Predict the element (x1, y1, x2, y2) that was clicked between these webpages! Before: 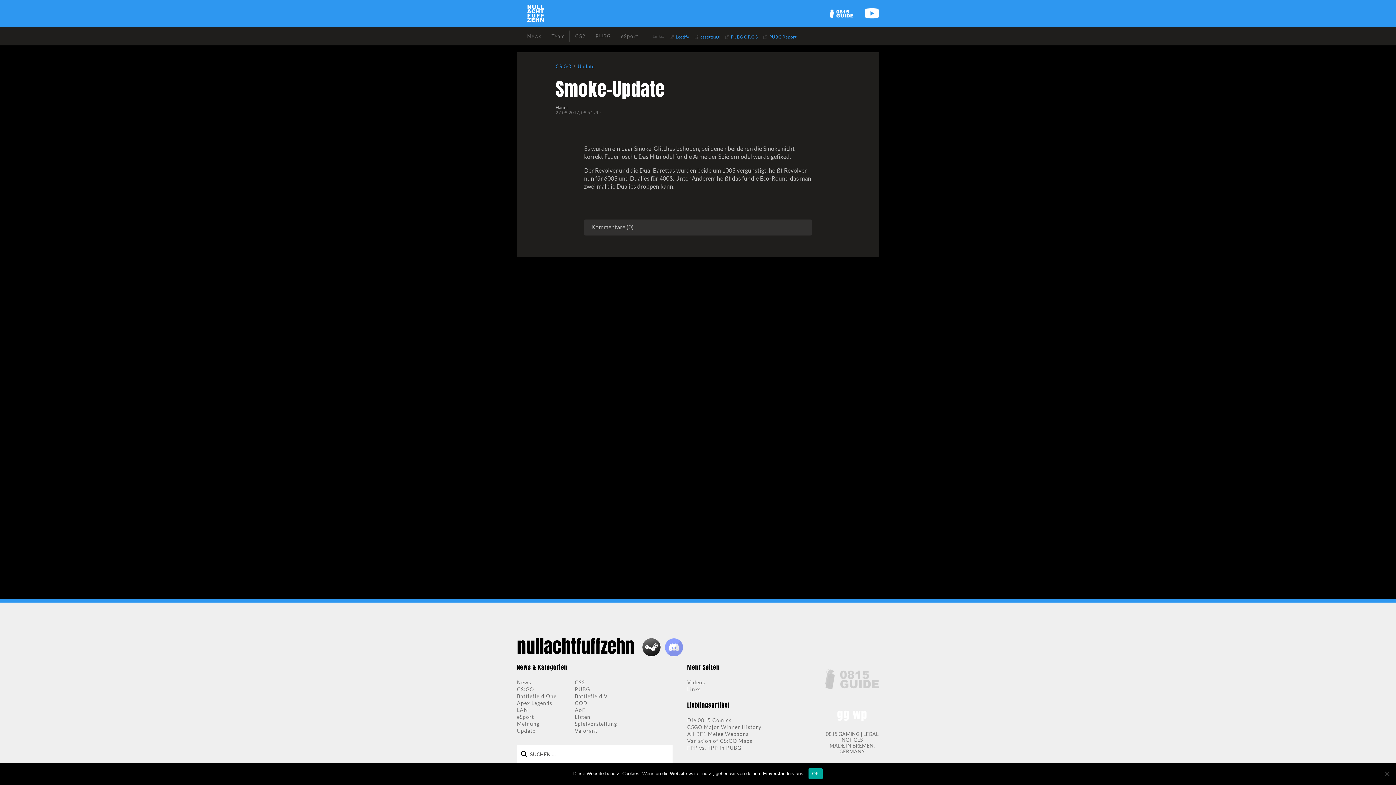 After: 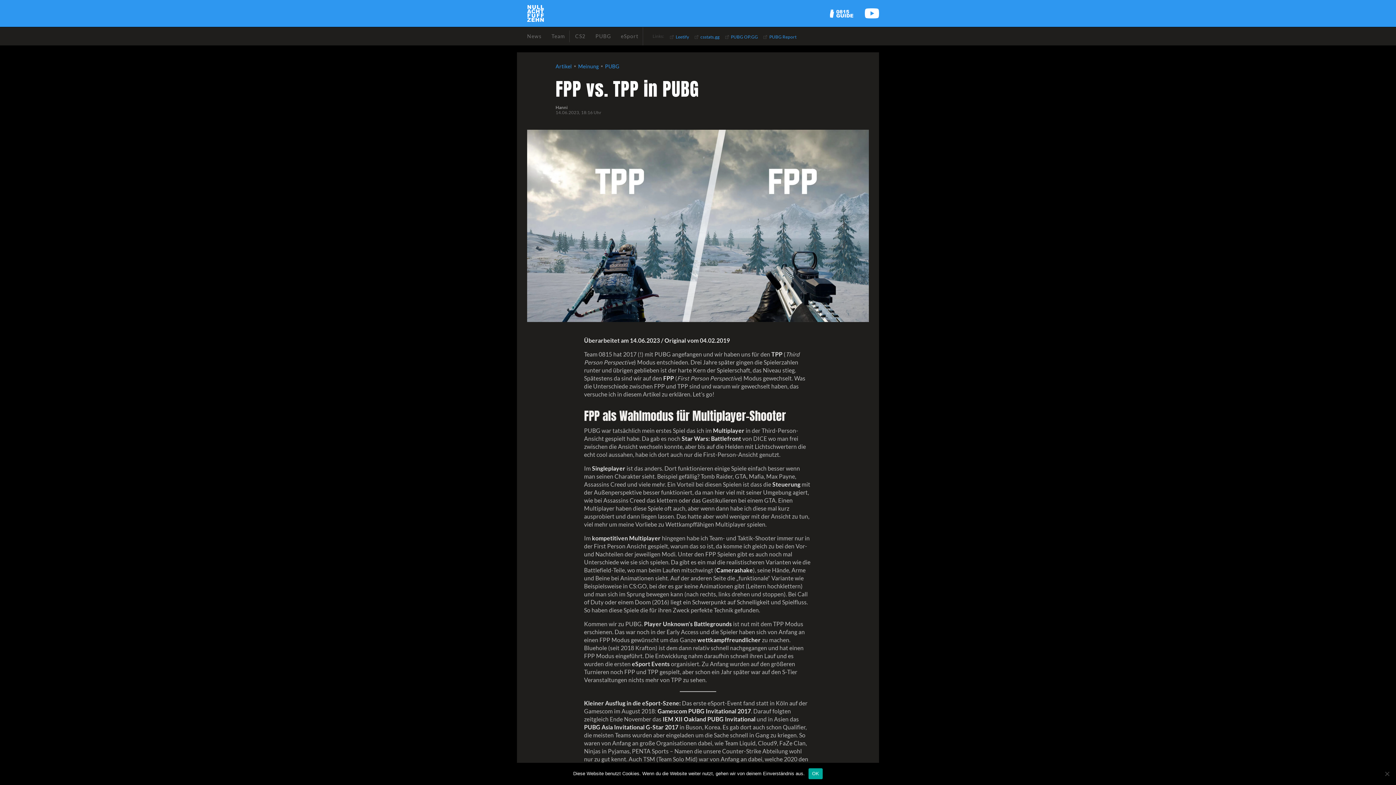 Action: bbox: (687, 745, 741, 751) label: FPP vs. TPP in PUBG